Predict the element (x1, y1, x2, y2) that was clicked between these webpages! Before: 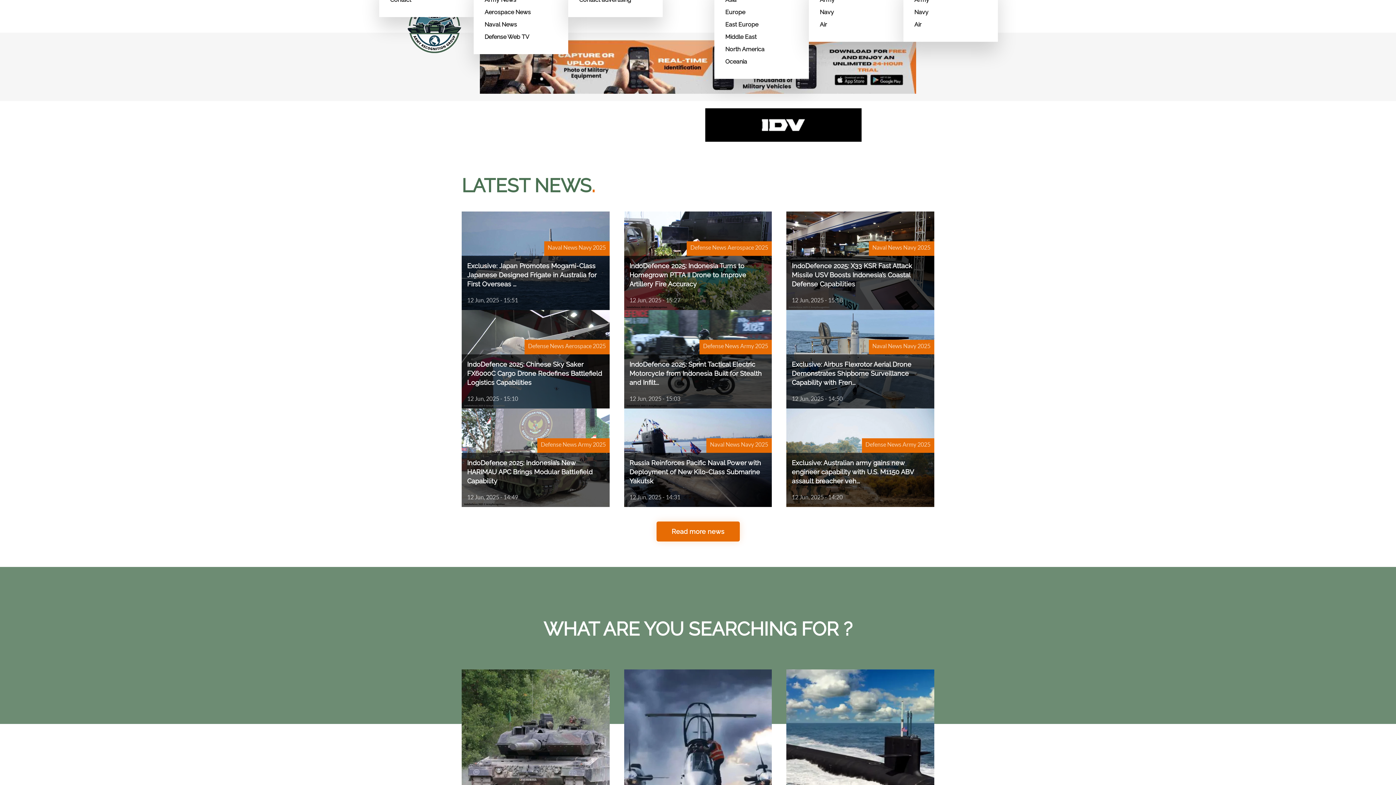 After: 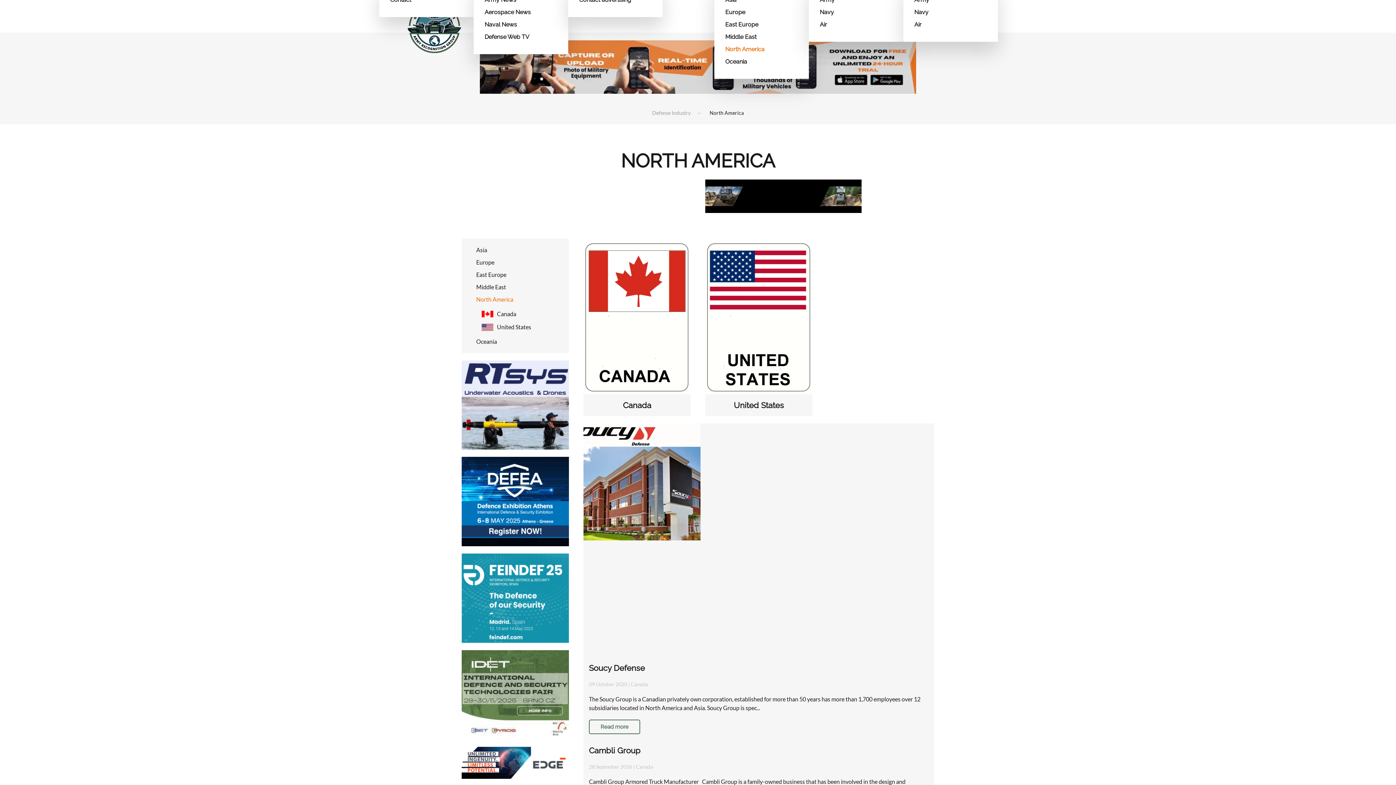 Action: bbox: (725, 43, 798, 55) label: North America